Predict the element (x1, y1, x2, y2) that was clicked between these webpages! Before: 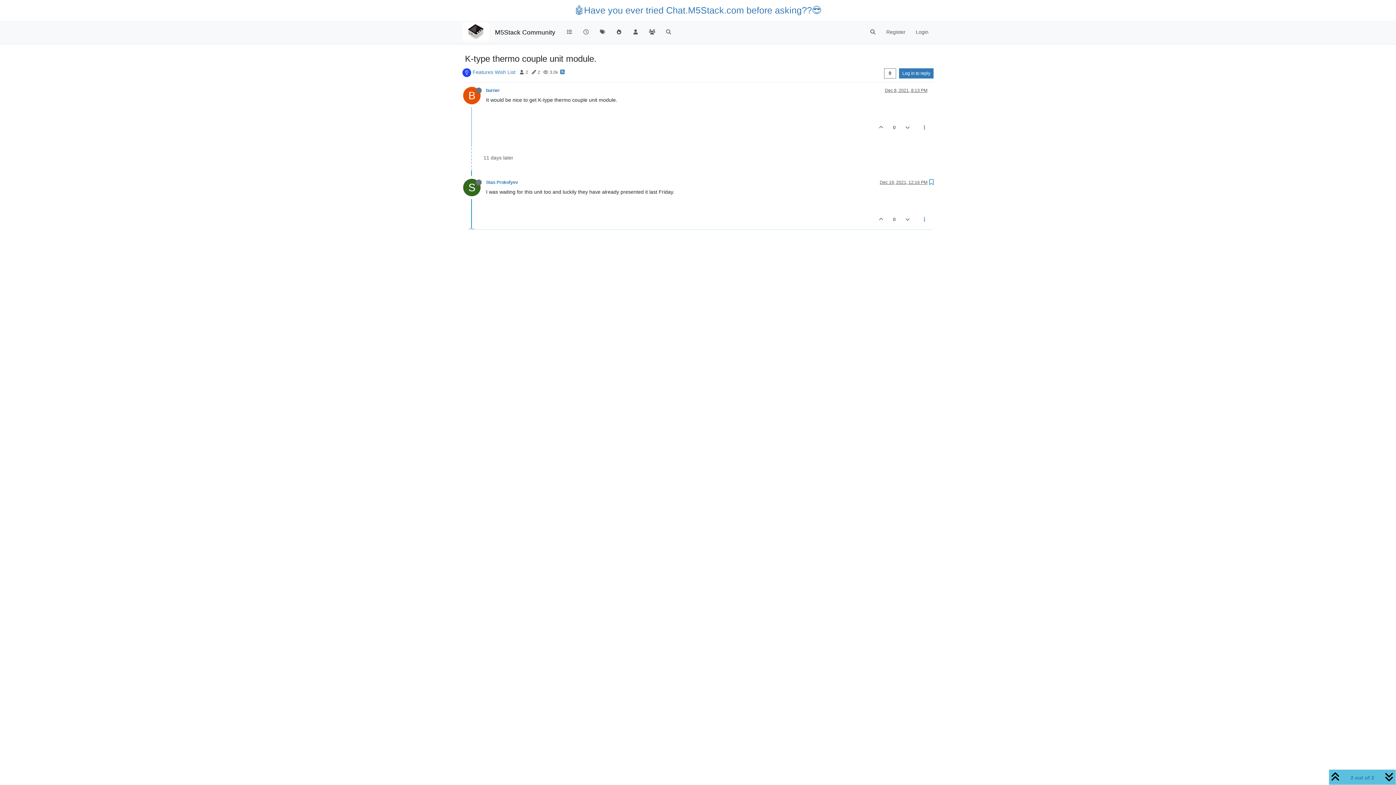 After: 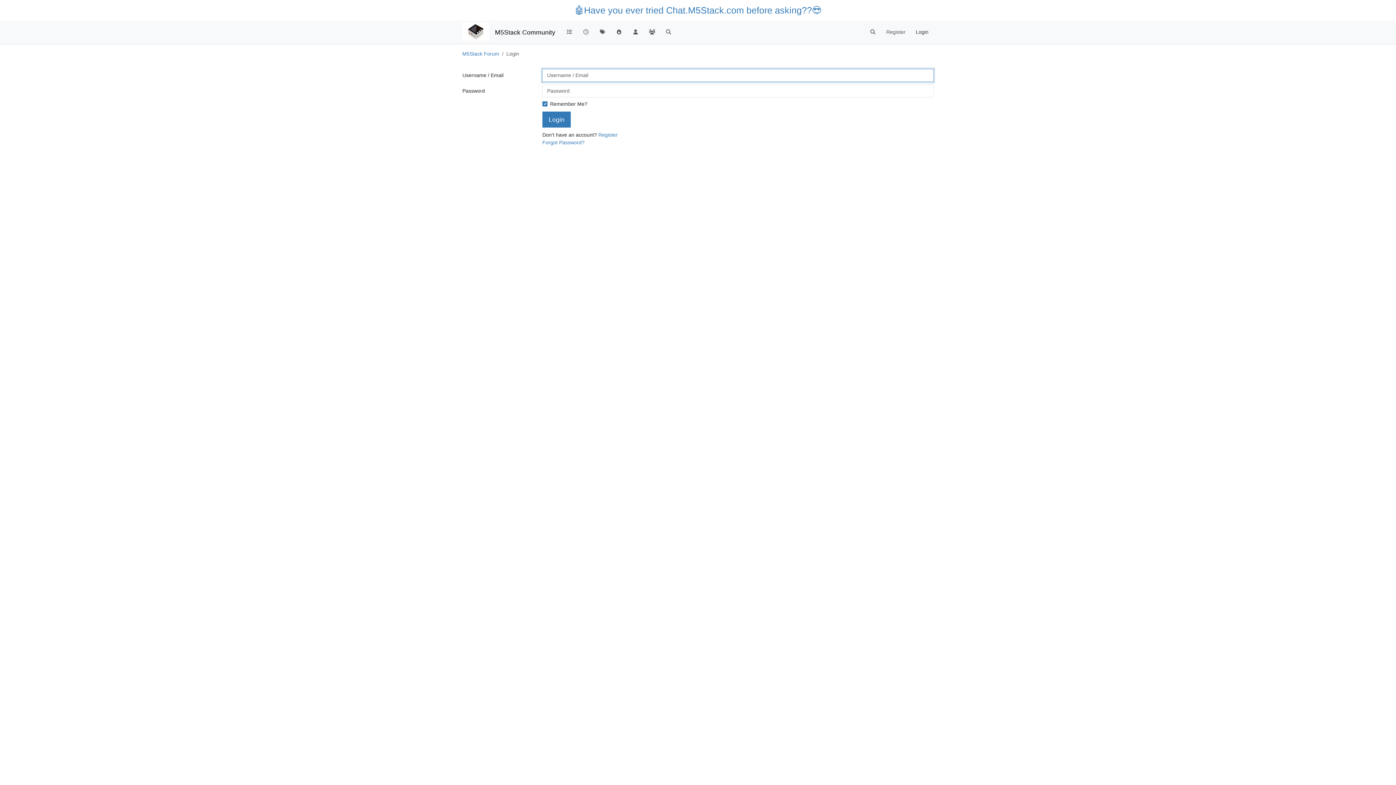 Action: bbox: (910, 25, 933, 39) label: Login